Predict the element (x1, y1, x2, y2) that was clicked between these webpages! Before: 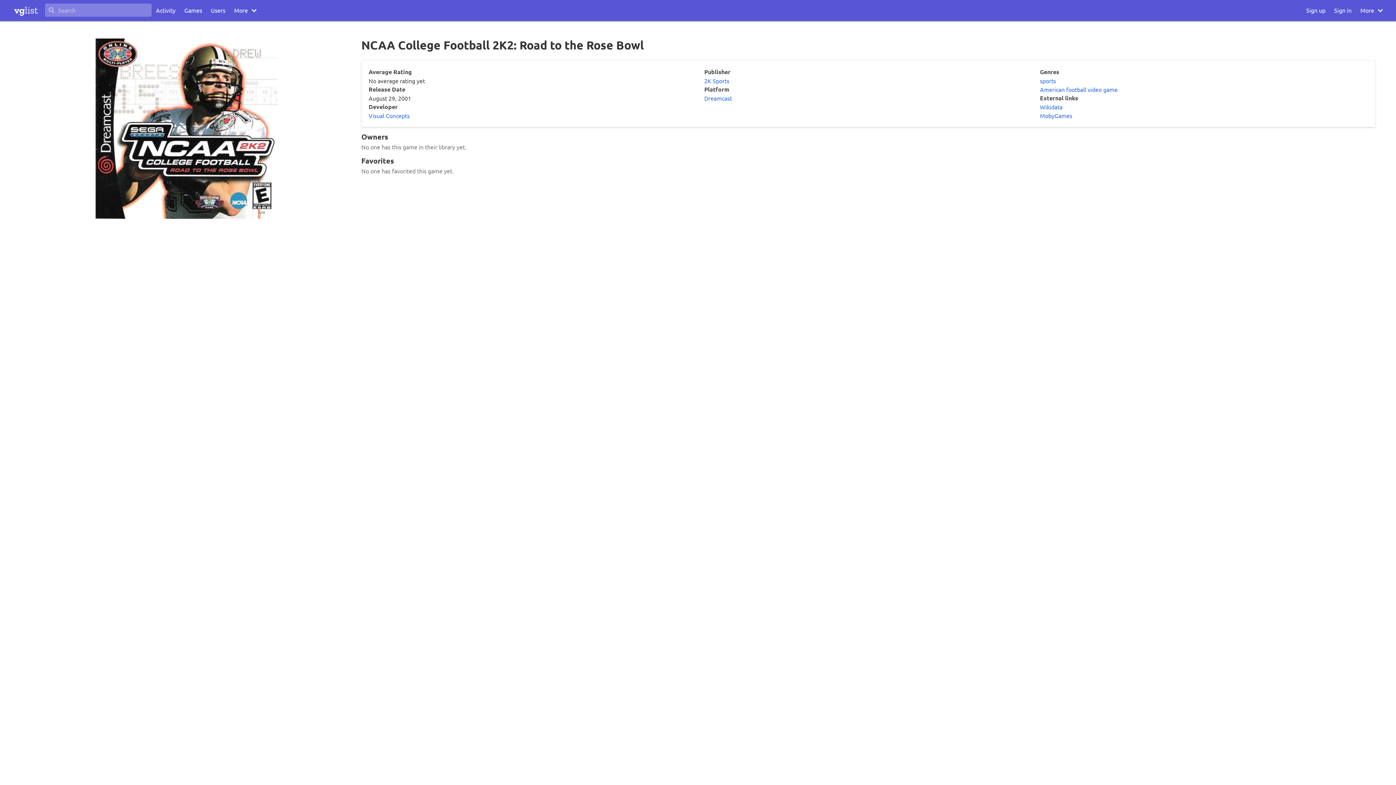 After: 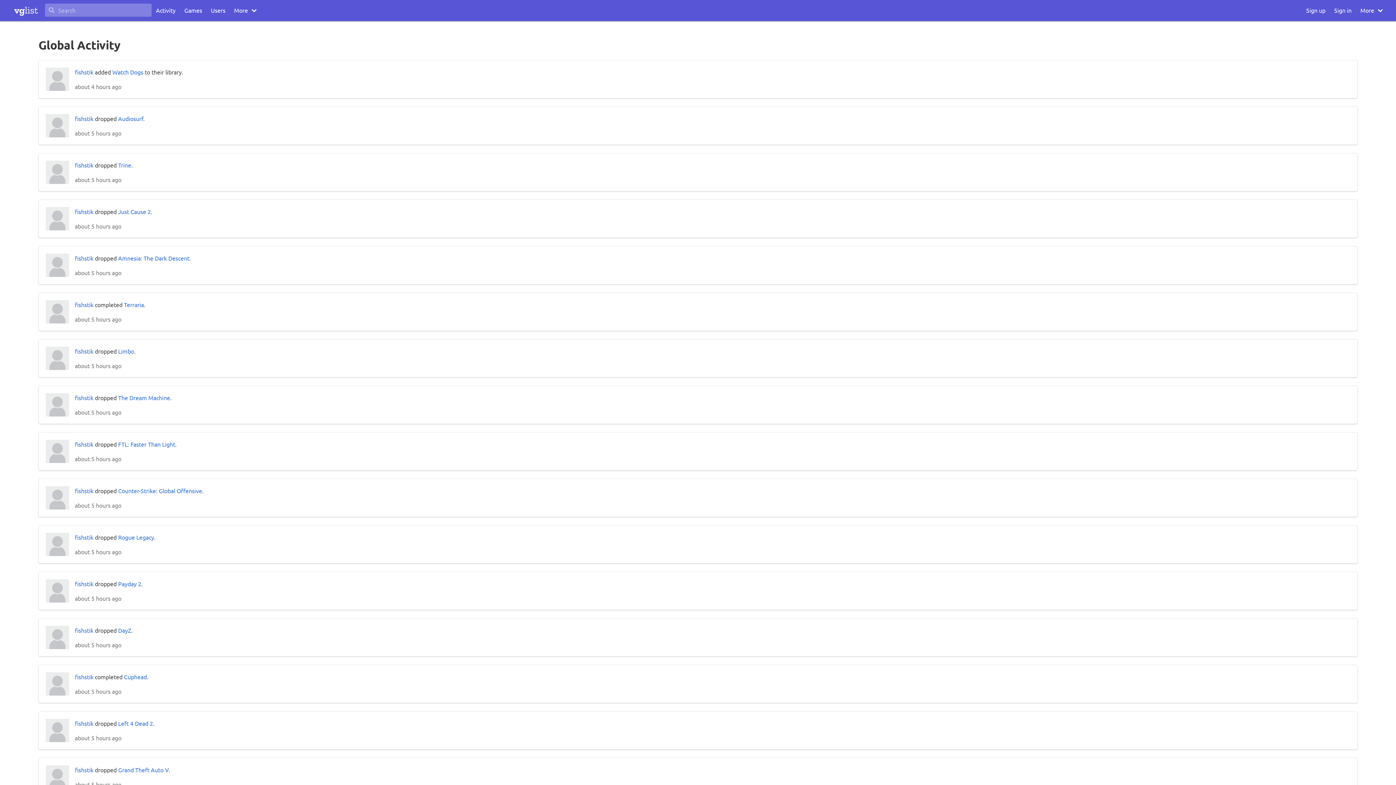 Action: label: Activity bbox: (151, 0, 180, 21)